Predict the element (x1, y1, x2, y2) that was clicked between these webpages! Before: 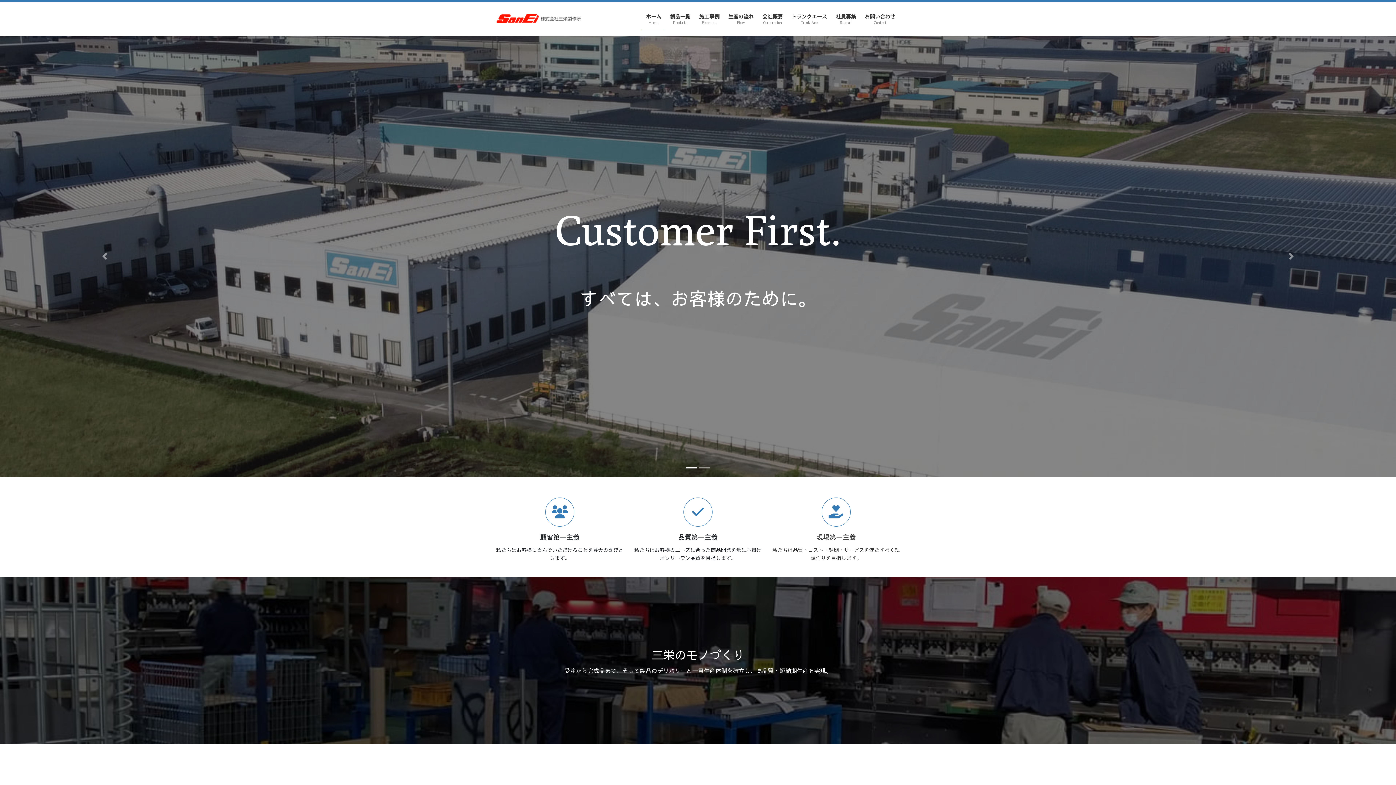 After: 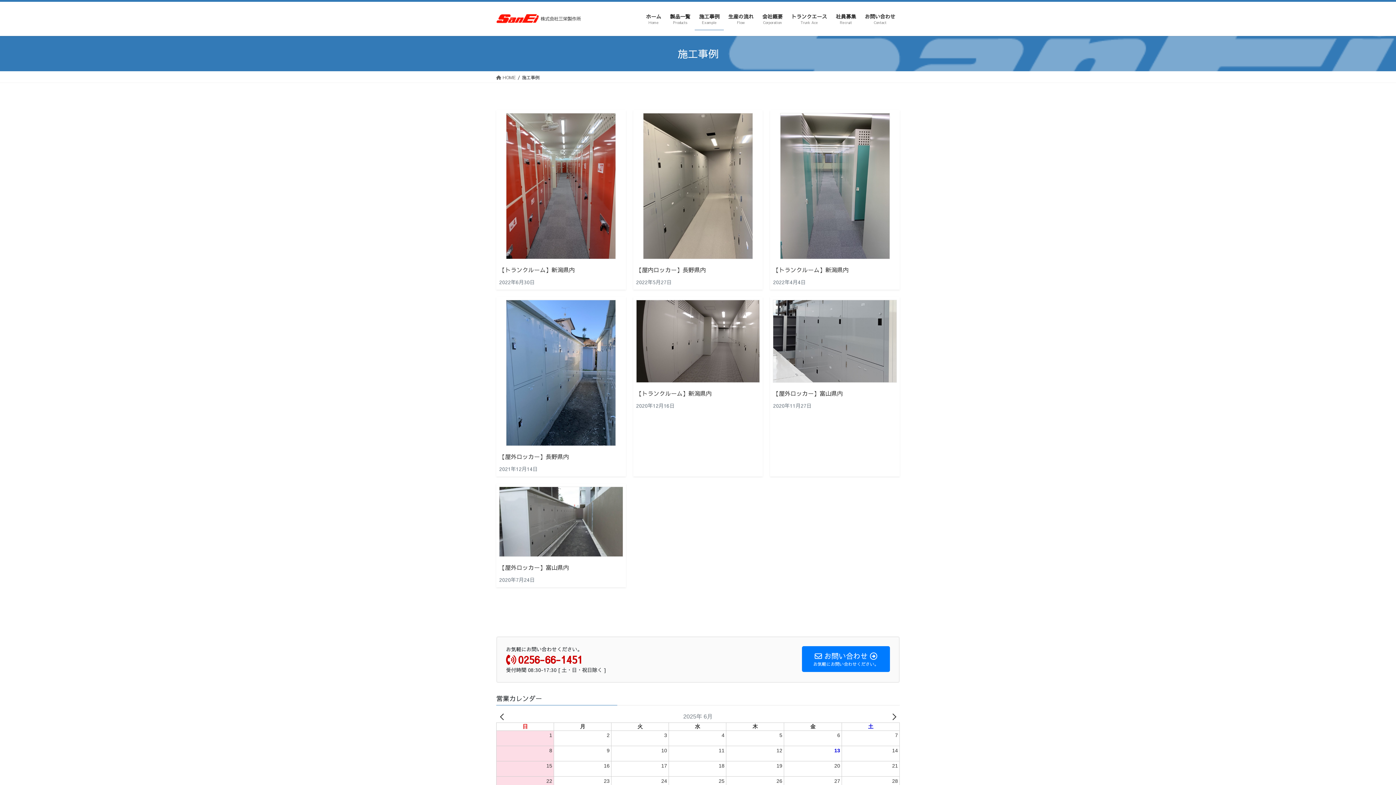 Action: label: 施工事例
Example bbox: (694, 8, 724, 30)